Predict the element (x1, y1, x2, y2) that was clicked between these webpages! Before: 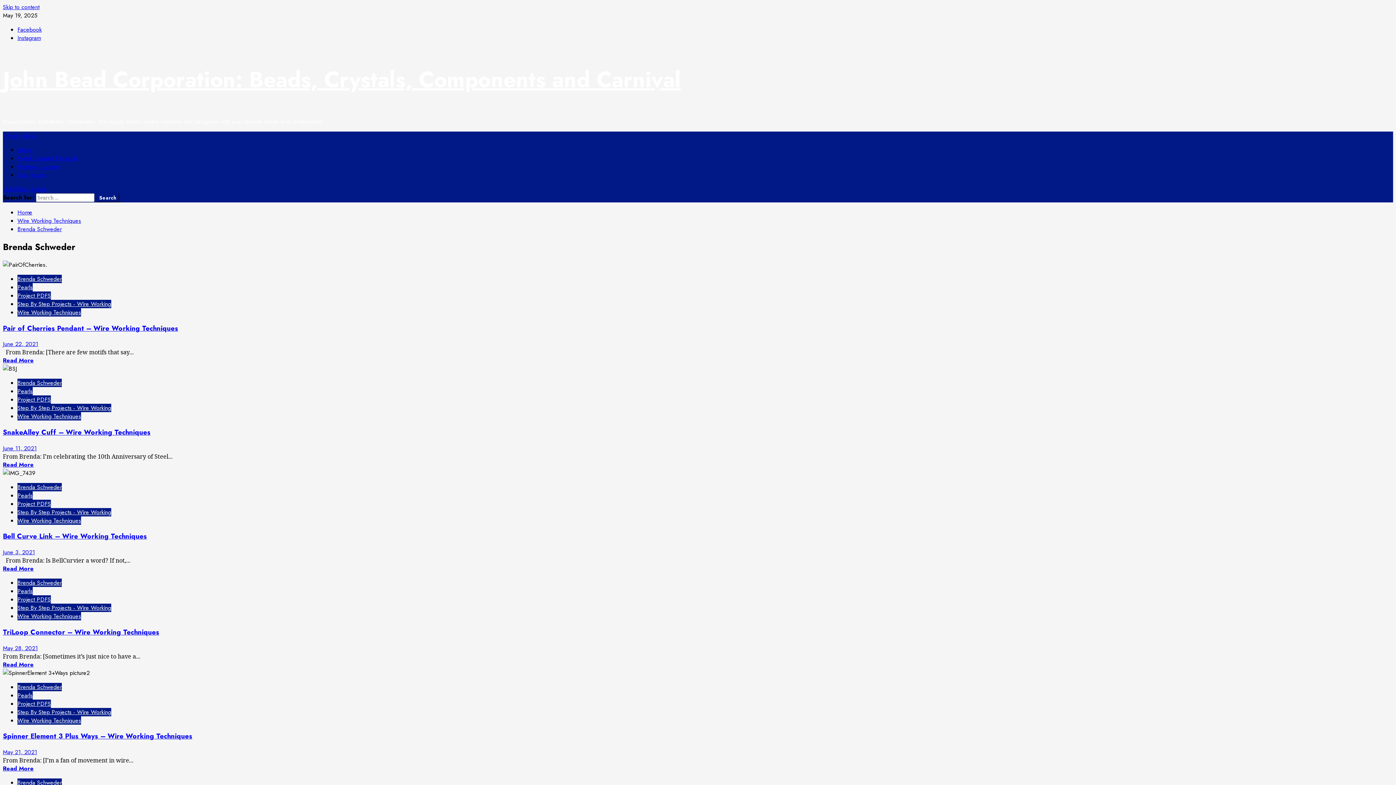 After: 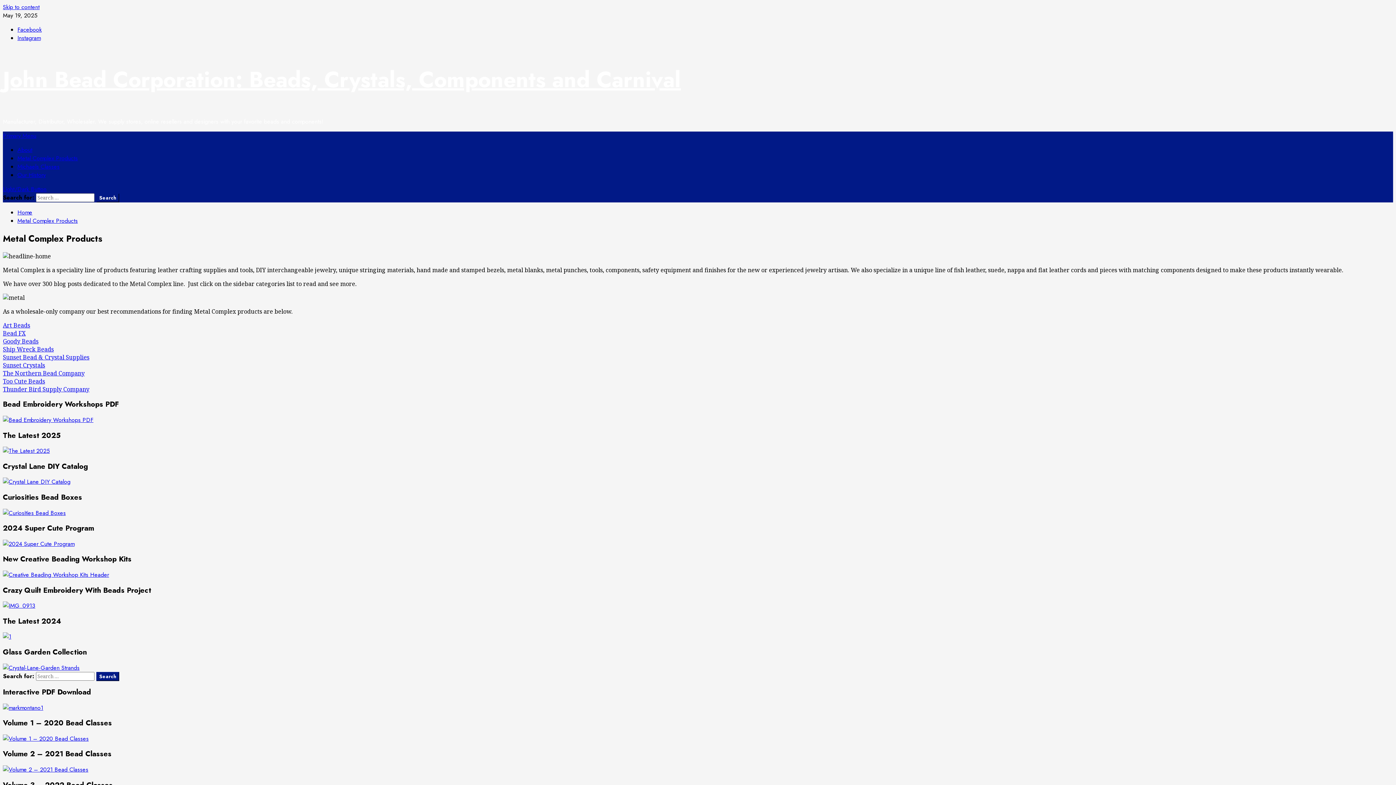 Action: bbox: (17, 154, 77, 162) label: Metal Complex Products